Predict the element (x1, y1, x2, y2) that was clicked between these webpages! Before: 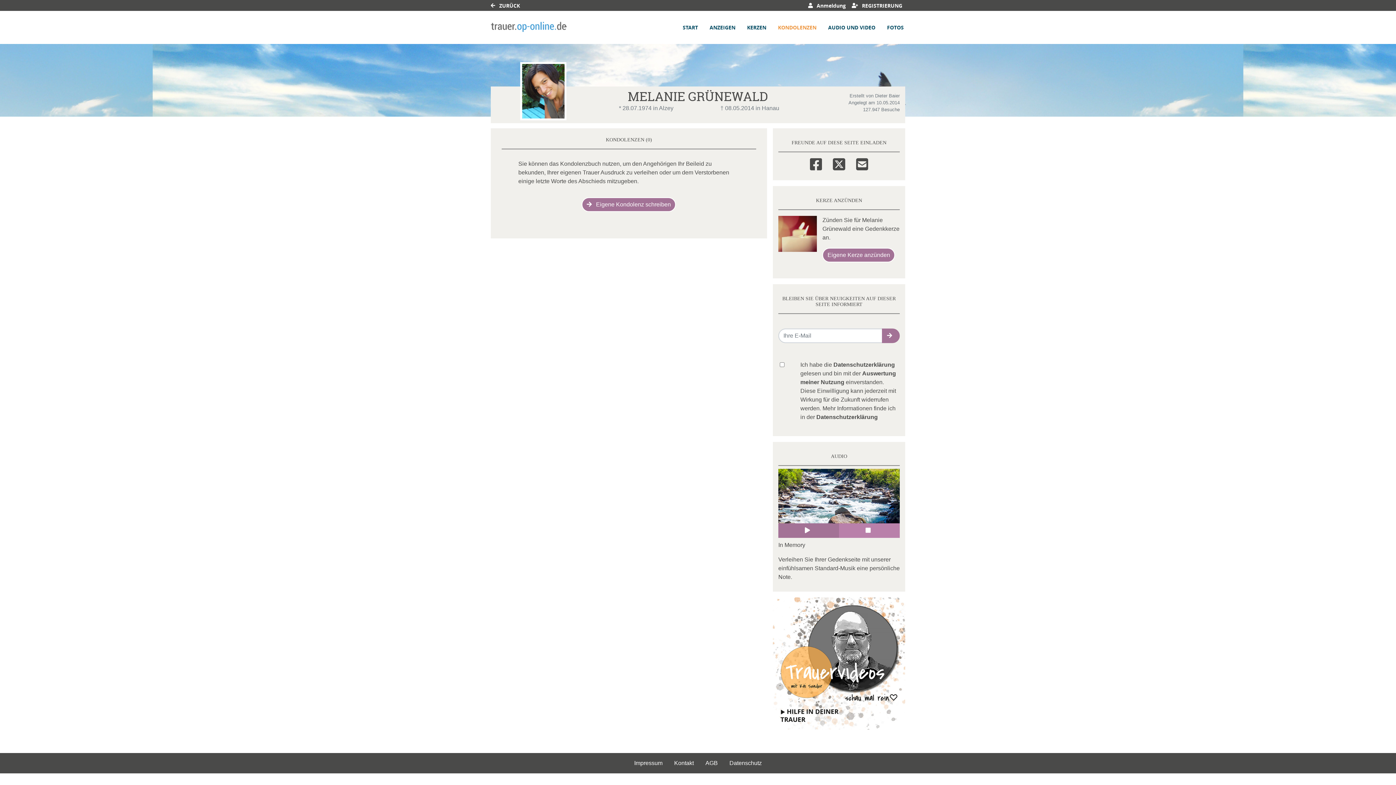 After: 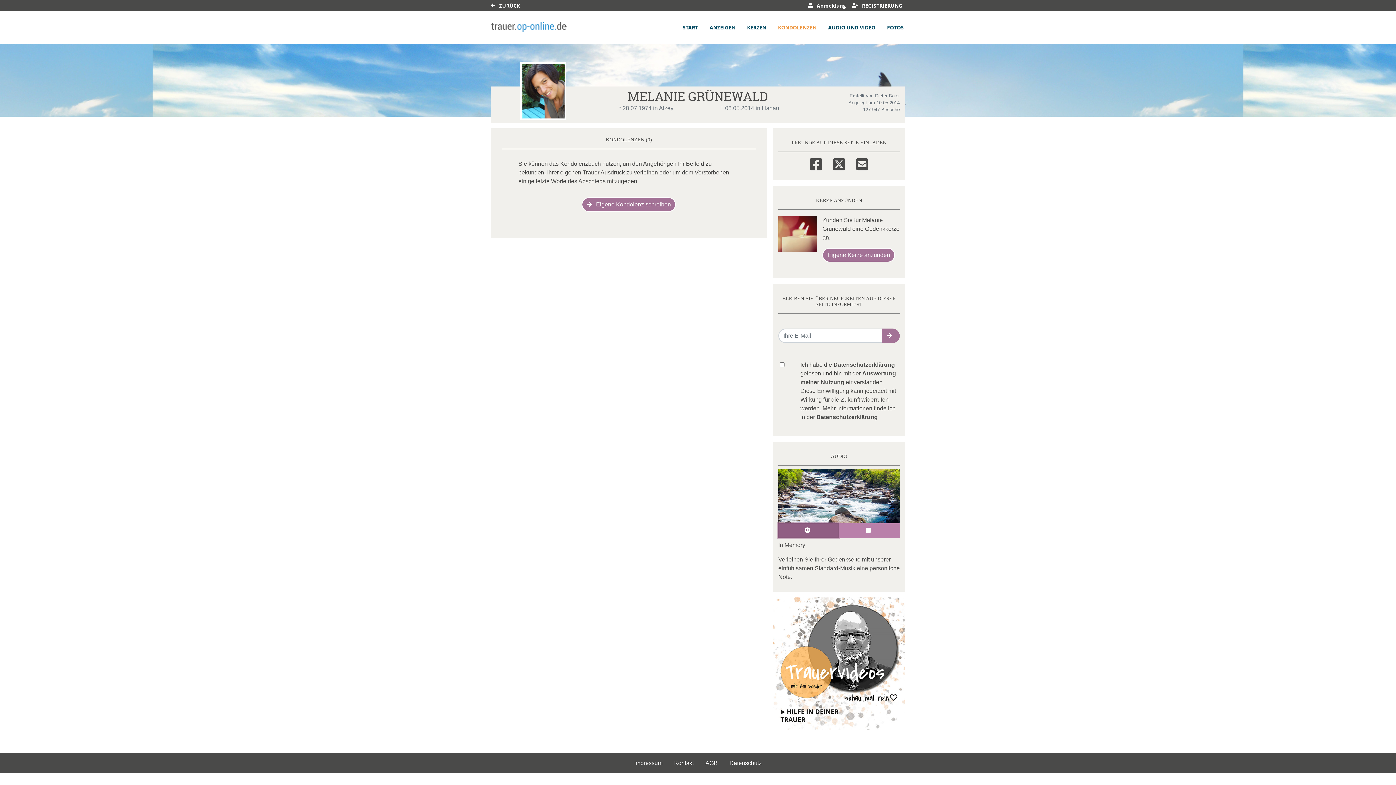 Action: bbox: (778, 523, 839, 538)